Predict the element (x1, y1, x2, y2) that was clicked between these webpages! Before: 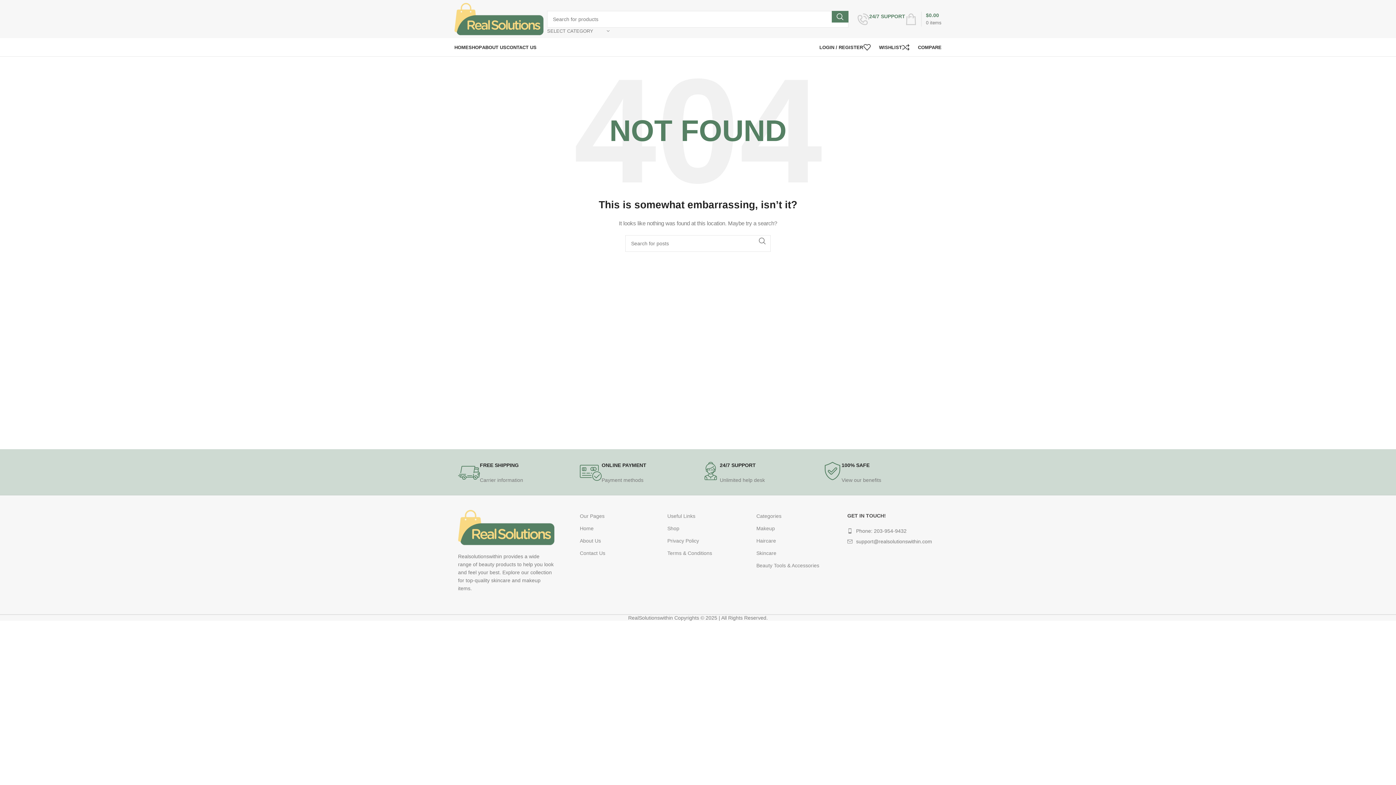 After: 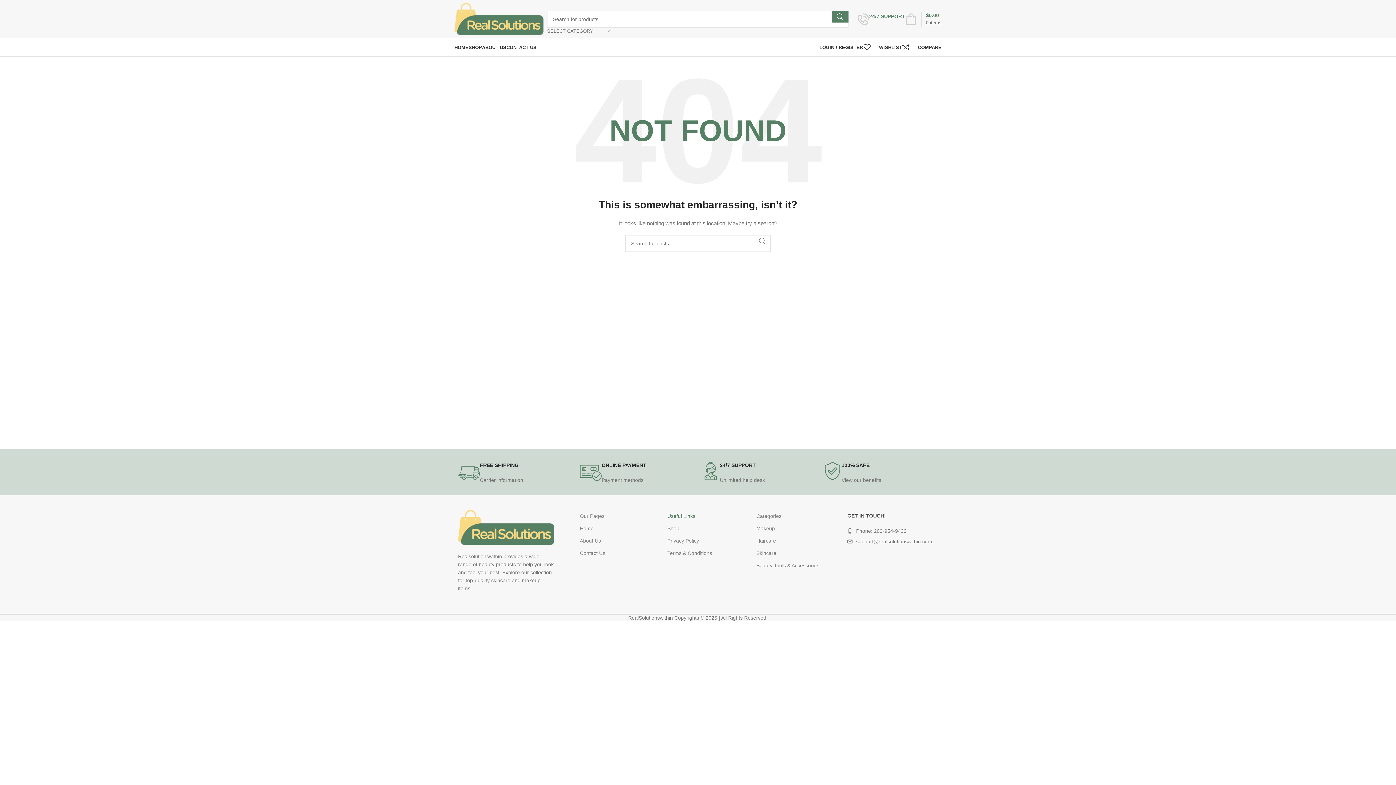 Action: bbox: (667, 510, 749, 522) label: Useful Links